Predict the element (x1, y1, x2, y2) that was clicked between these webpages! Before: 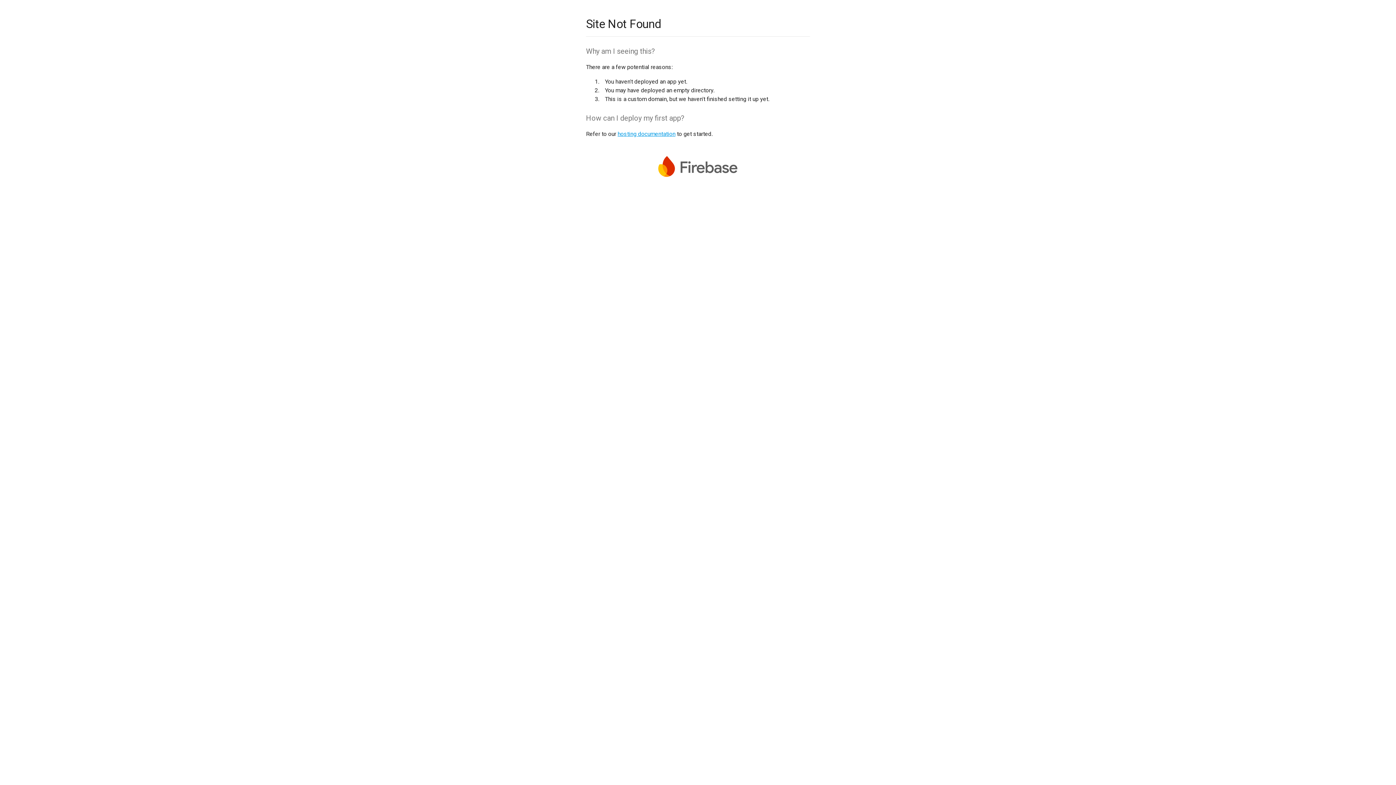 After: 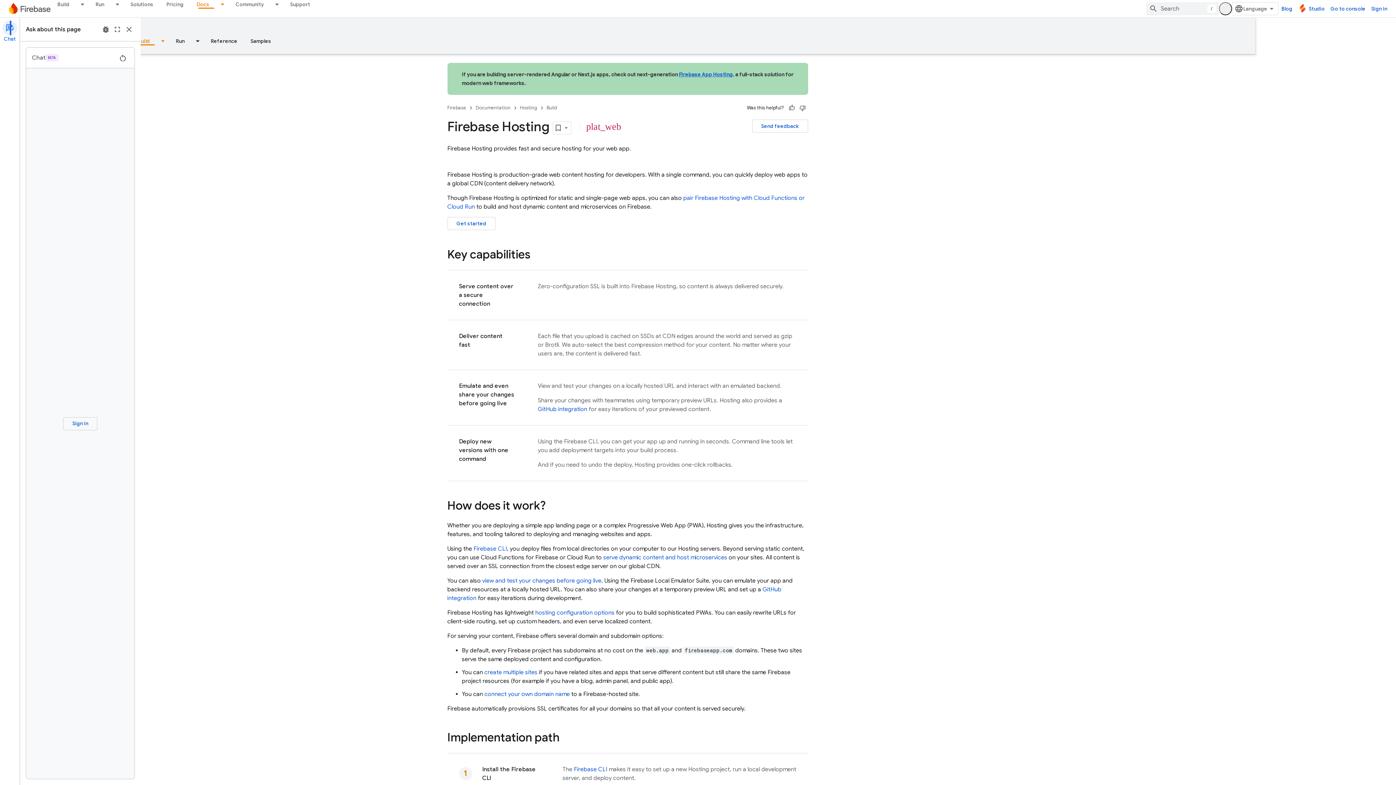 Action: bbox: (617, 130, 675, 137) label: hosting documentation